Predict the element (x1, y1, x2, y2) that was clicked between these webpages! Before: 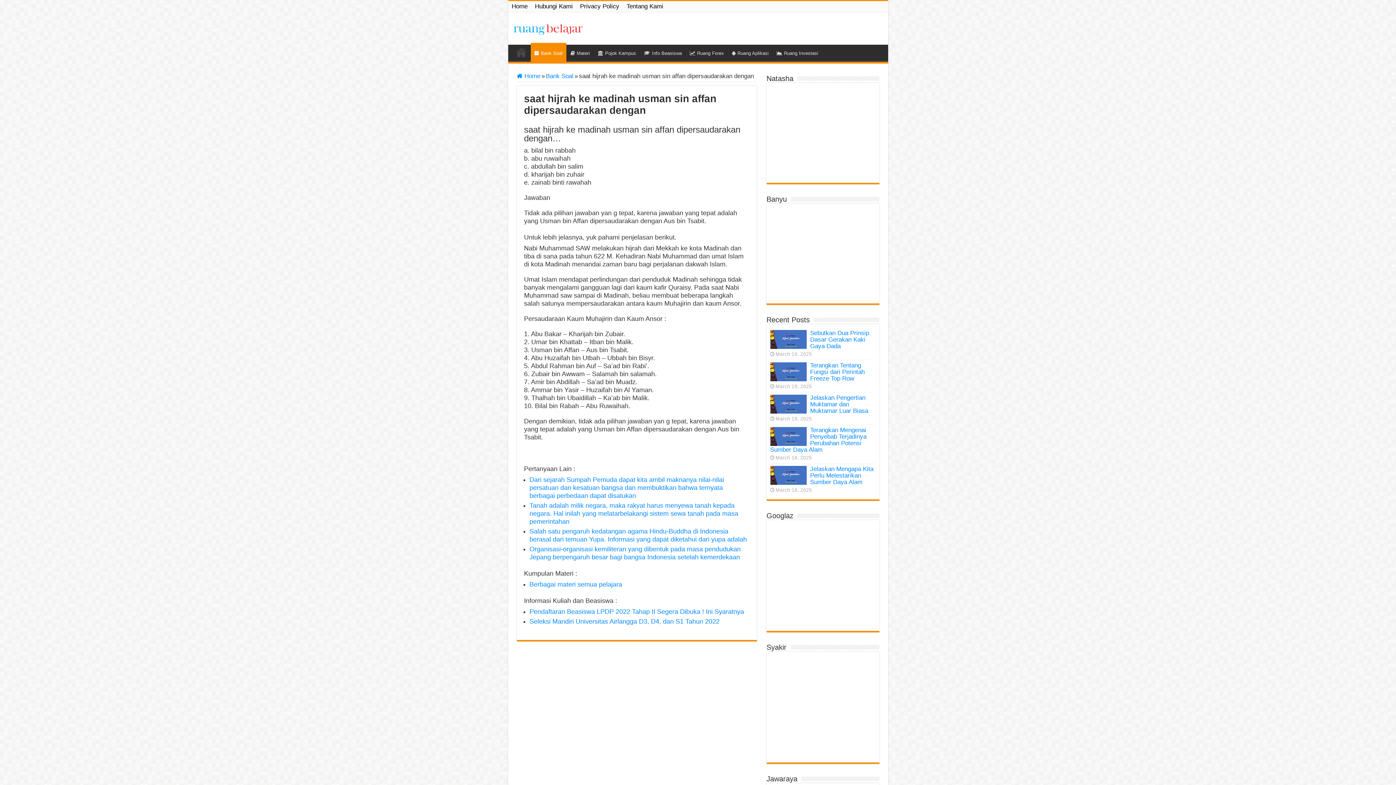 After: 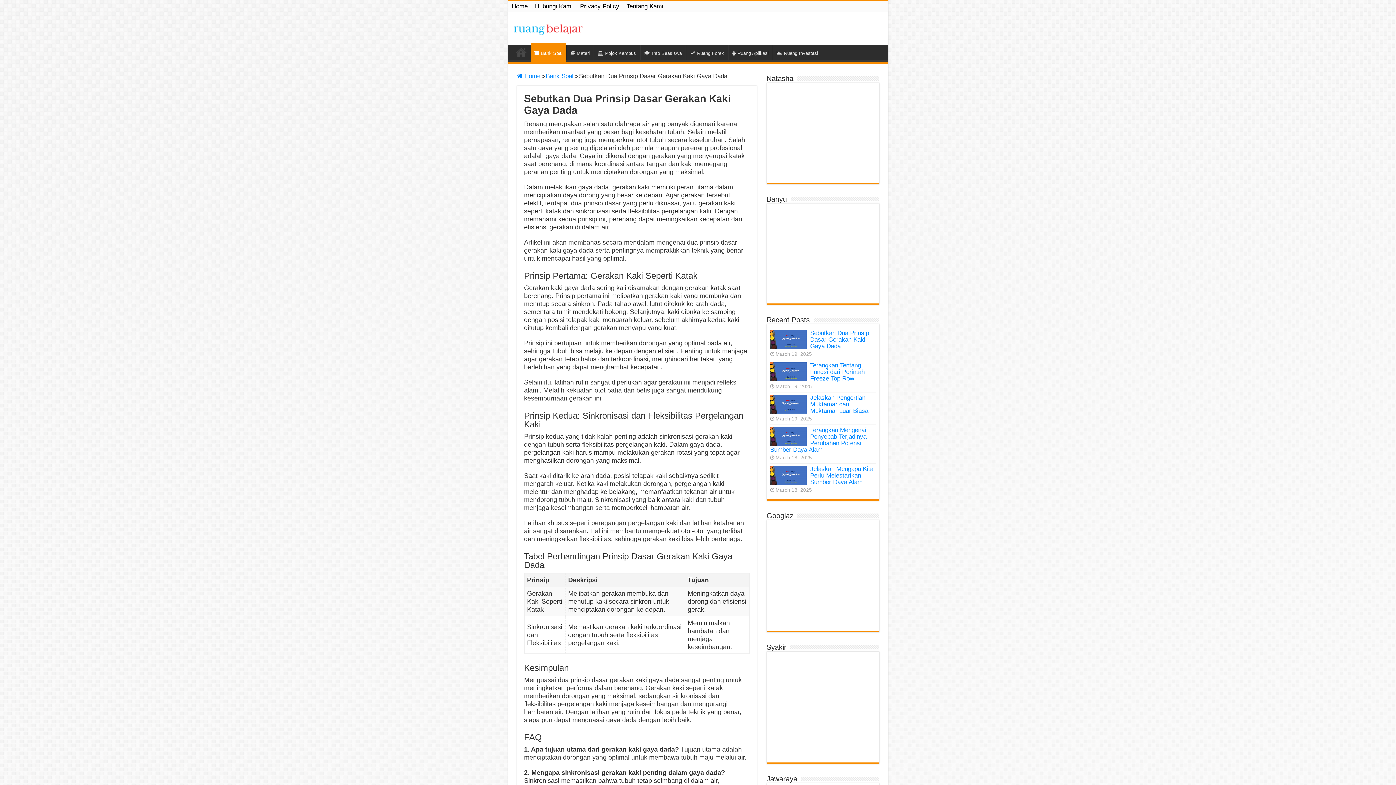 Action: label: Sebutkan Dua Prinsip Dasar Gerakan Kaki Gaya Dada bbox: (810, 329, 869, 349)